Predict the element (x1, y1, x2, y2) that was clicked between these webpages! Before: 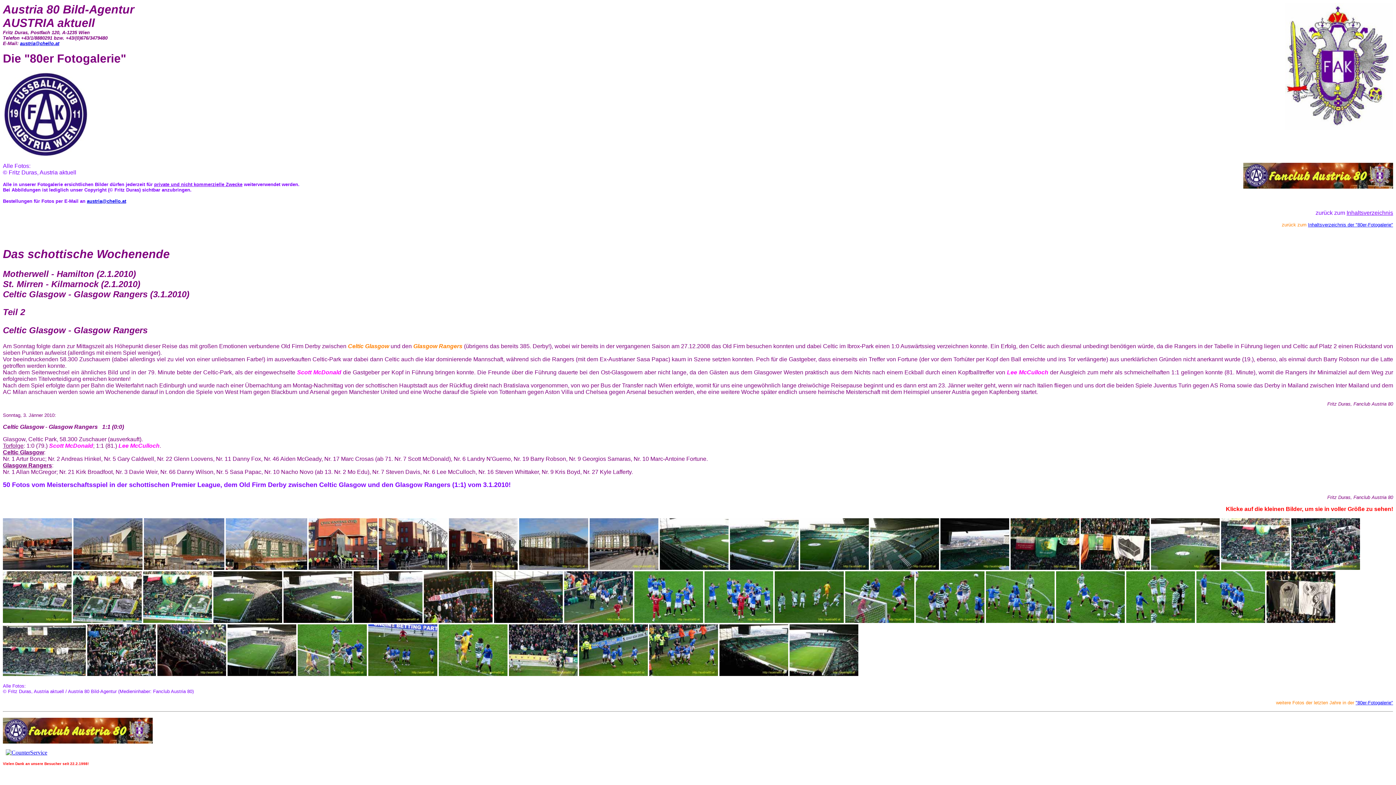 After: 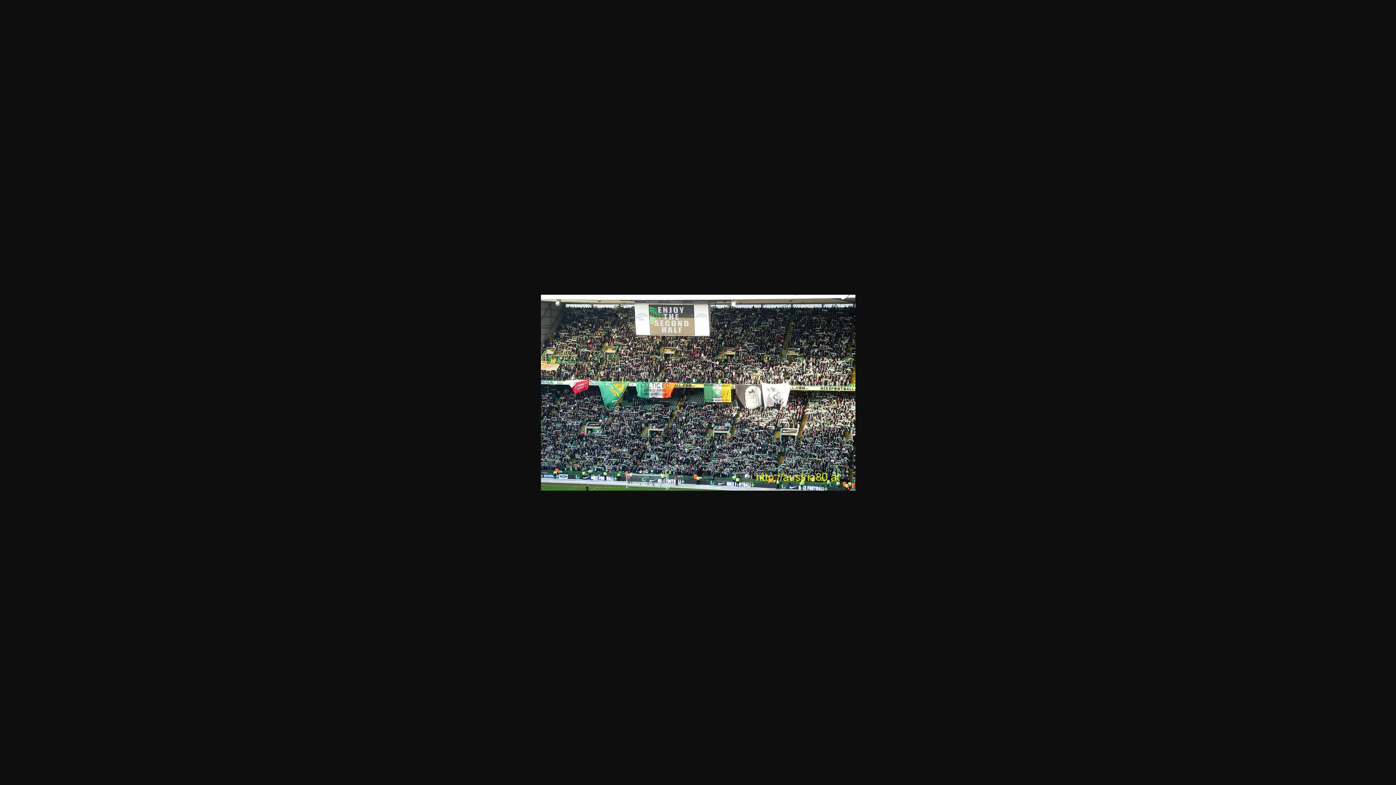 Action: bbox: (2, 671, 85, 677)